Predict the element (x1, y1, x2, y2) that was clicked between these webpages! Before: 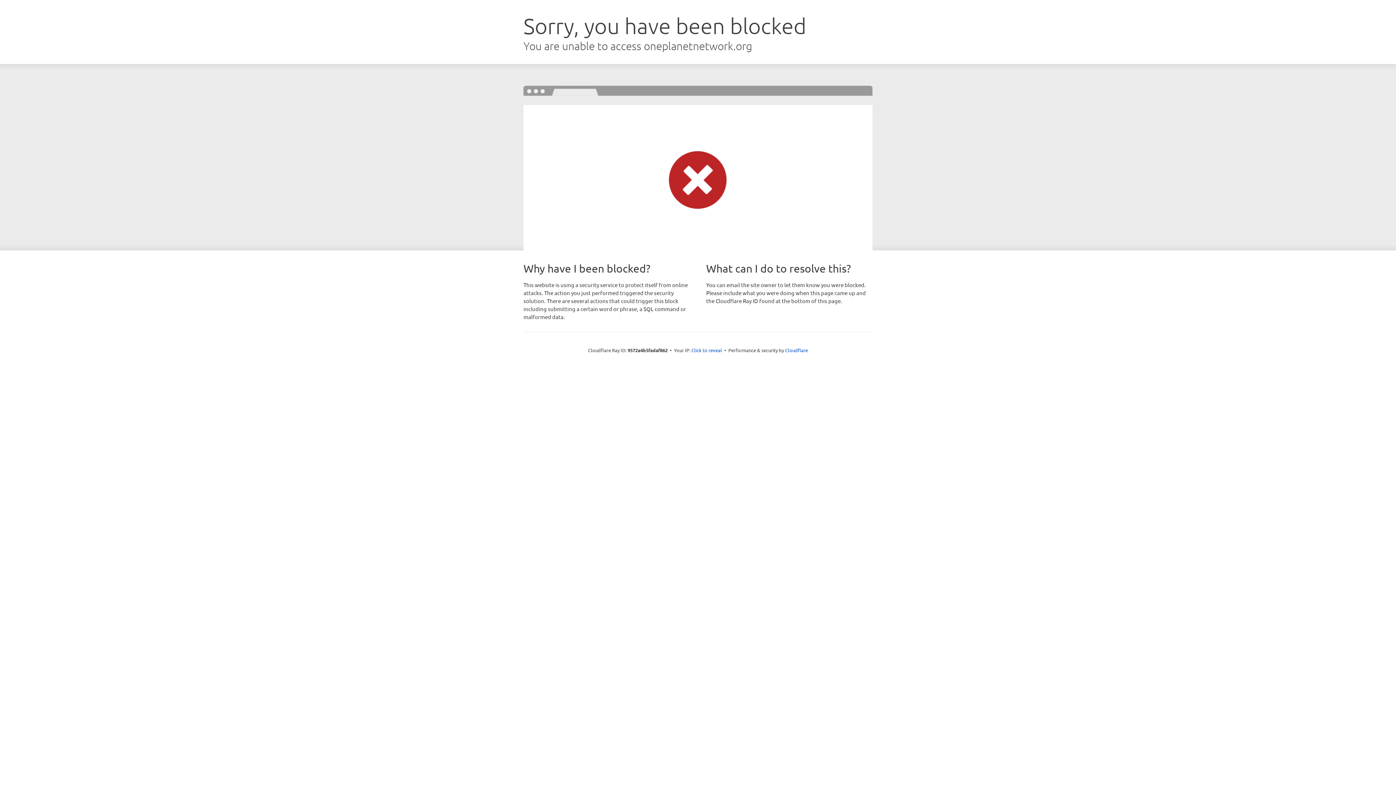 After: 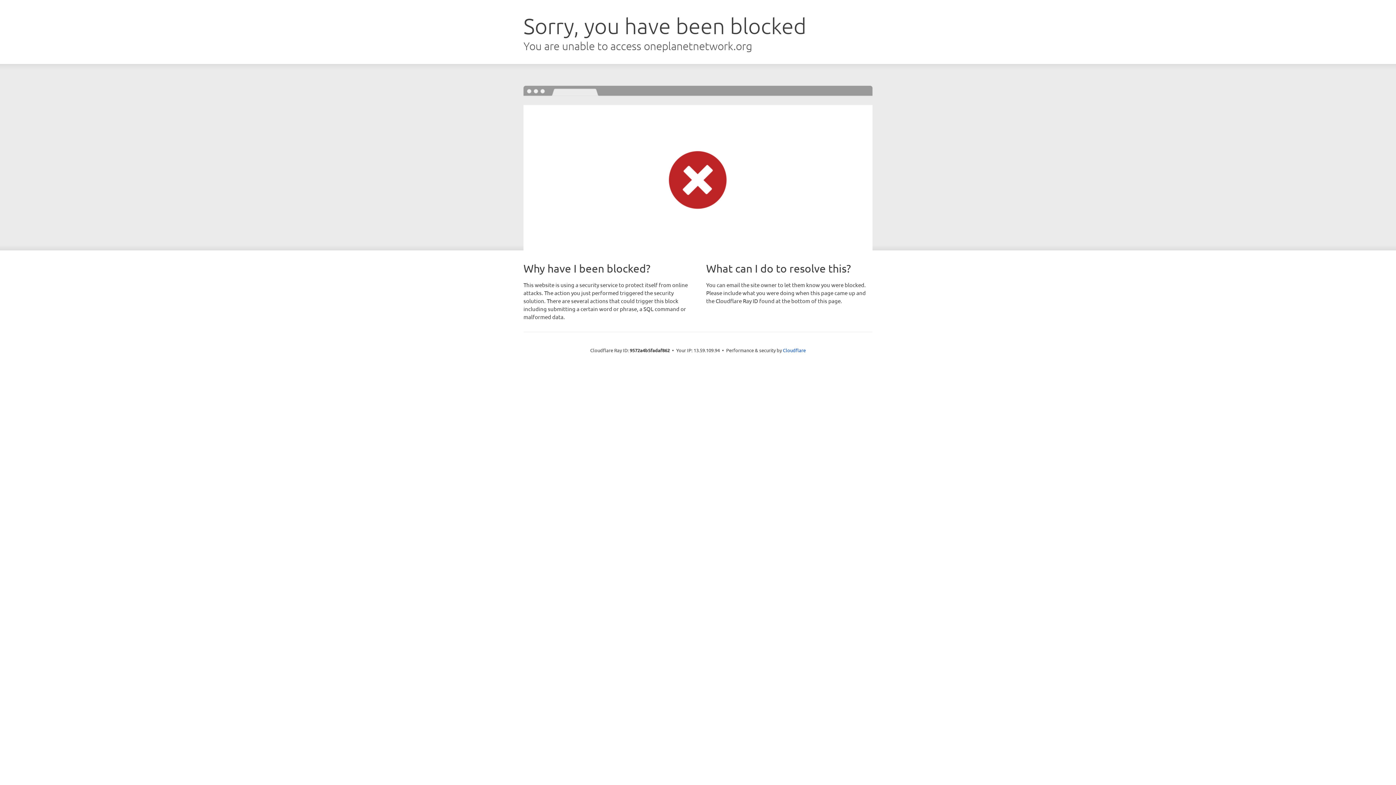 Action: bbox: (691, 346, 722, 353) label: Click to reveal